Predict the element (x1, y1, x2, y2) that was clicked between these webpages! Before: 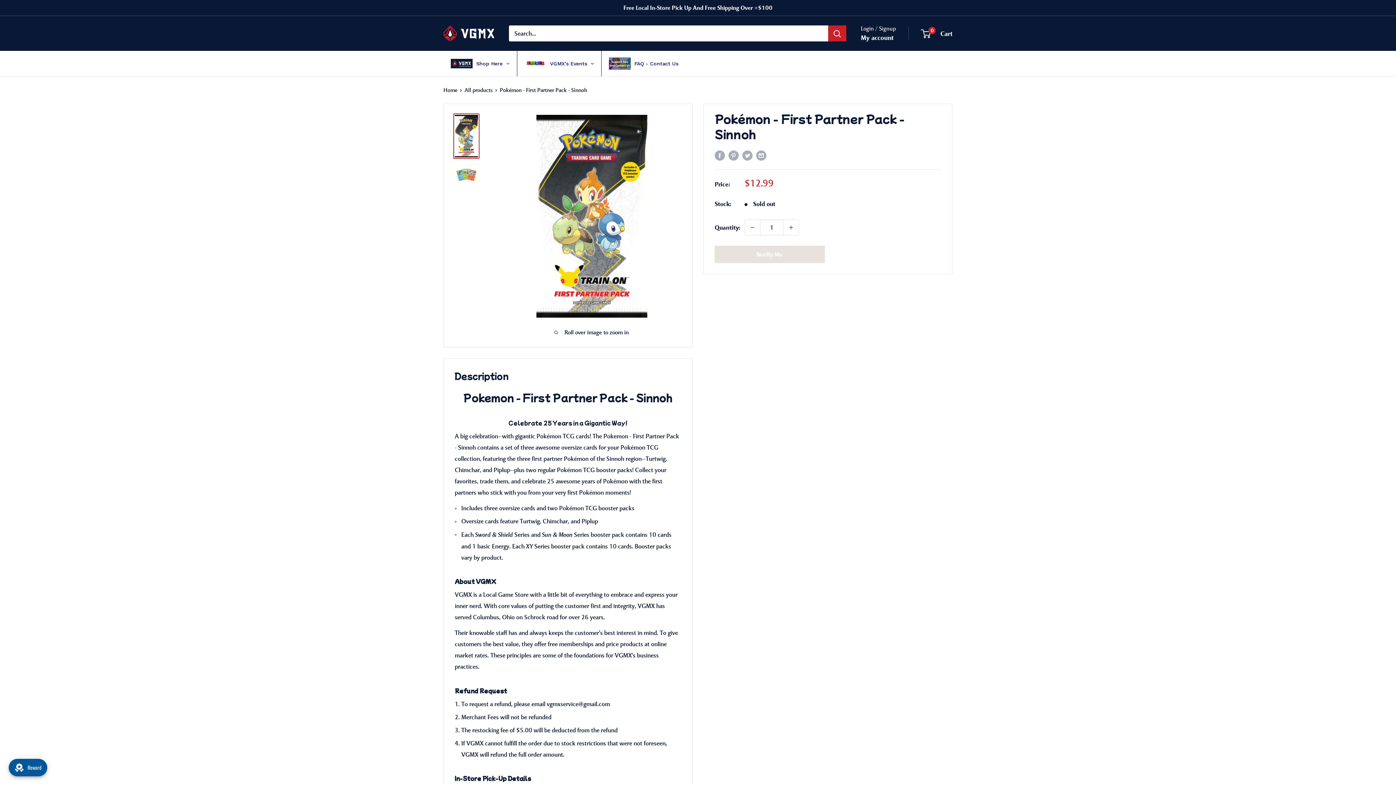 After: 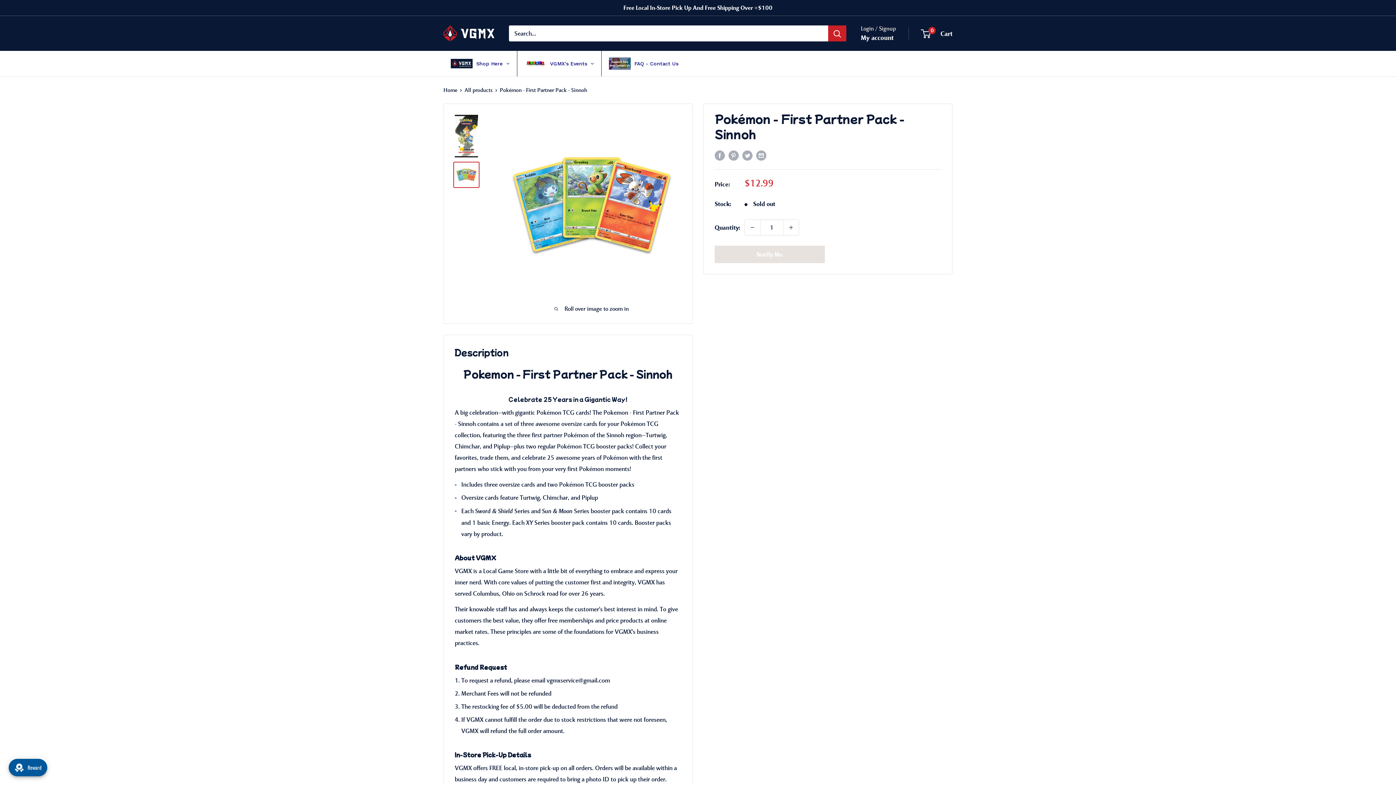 Action: bbox: (453, 161, 479, 188)